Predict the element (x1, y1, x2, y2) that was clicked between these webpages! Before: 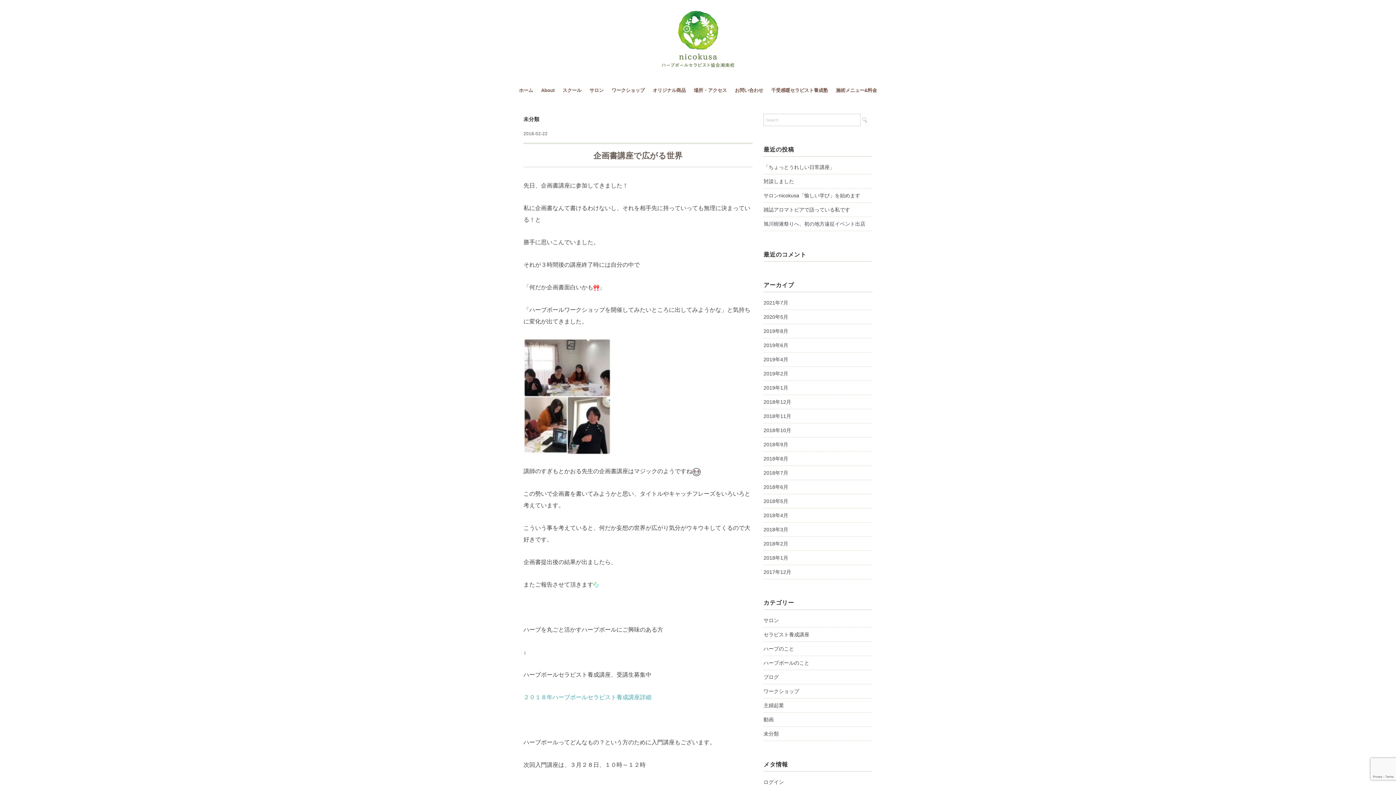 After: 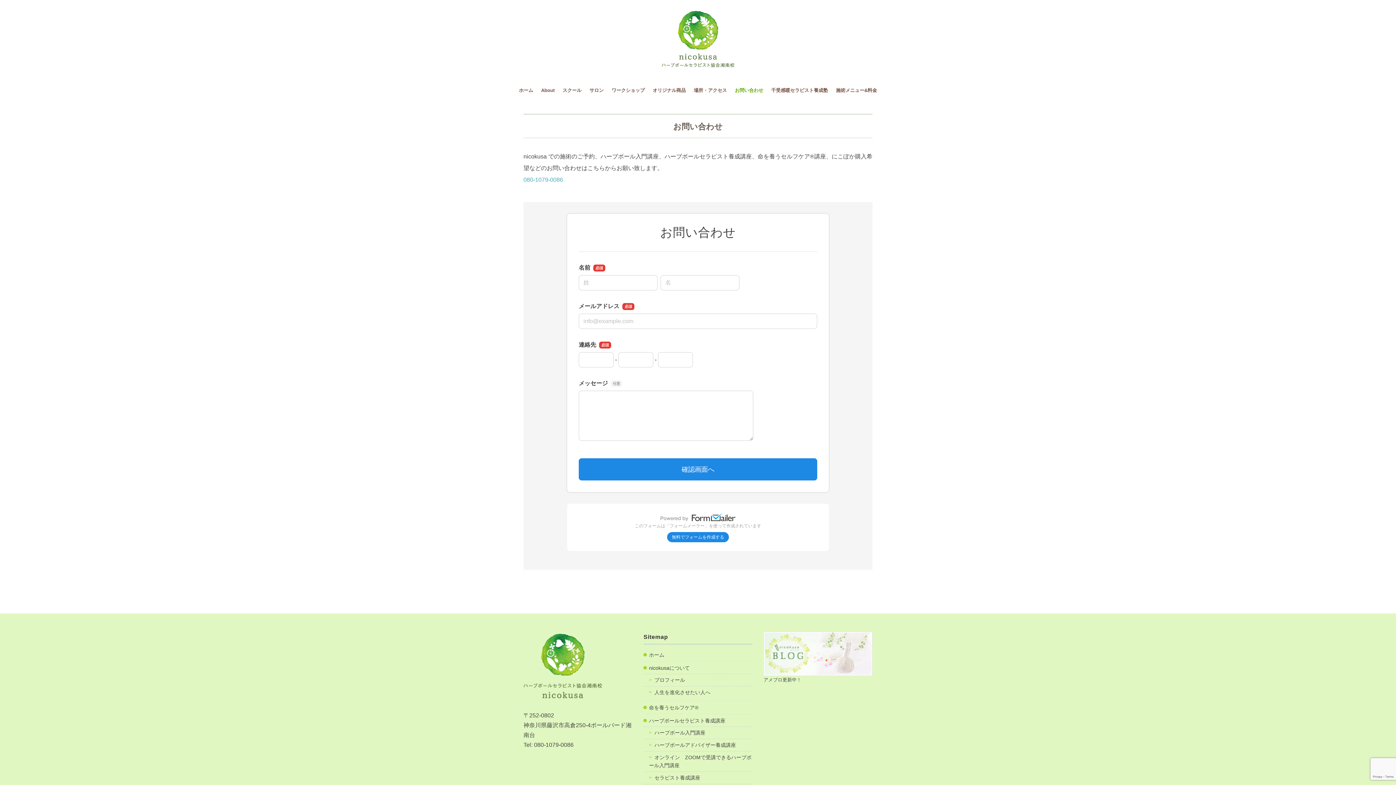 Action: label: お問い合わせ bbox: (731, 81, 767, 99)